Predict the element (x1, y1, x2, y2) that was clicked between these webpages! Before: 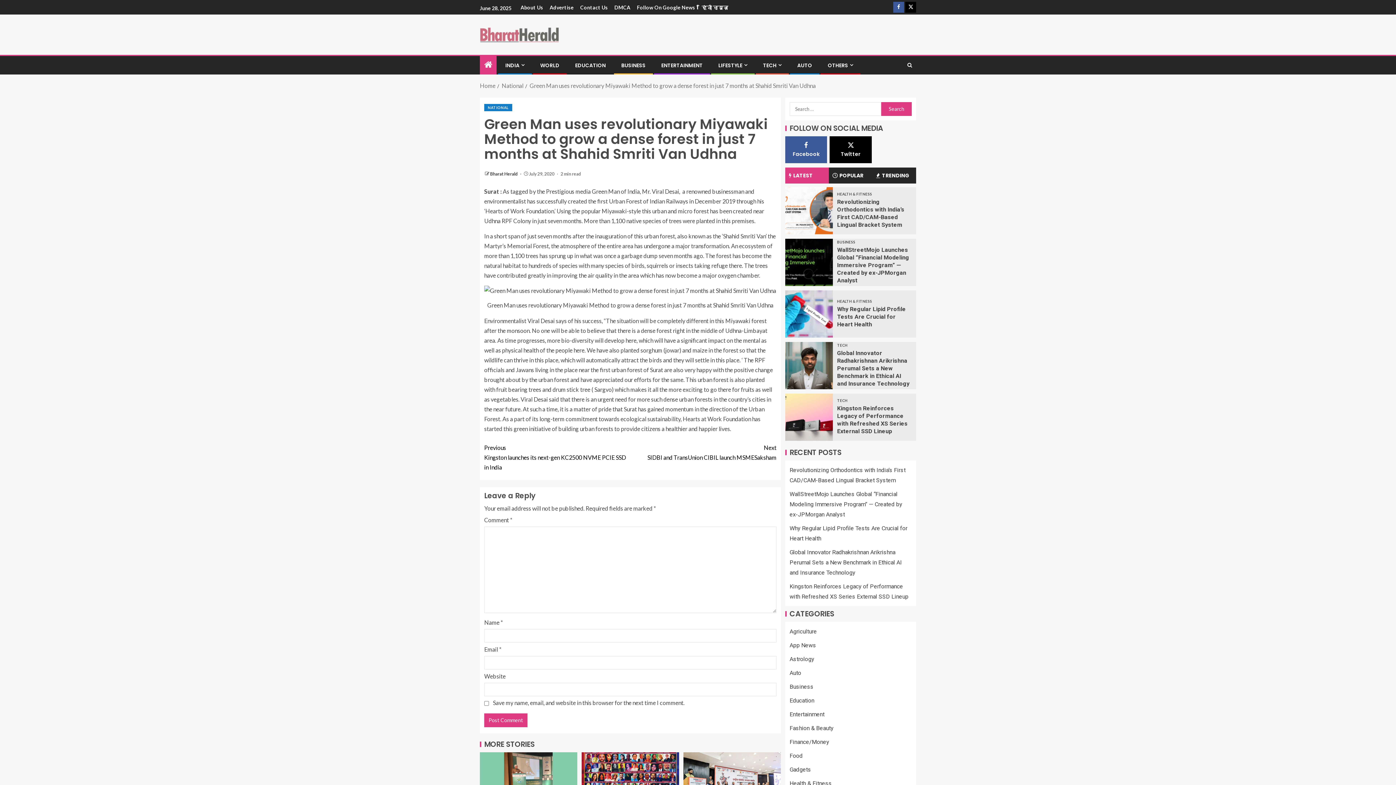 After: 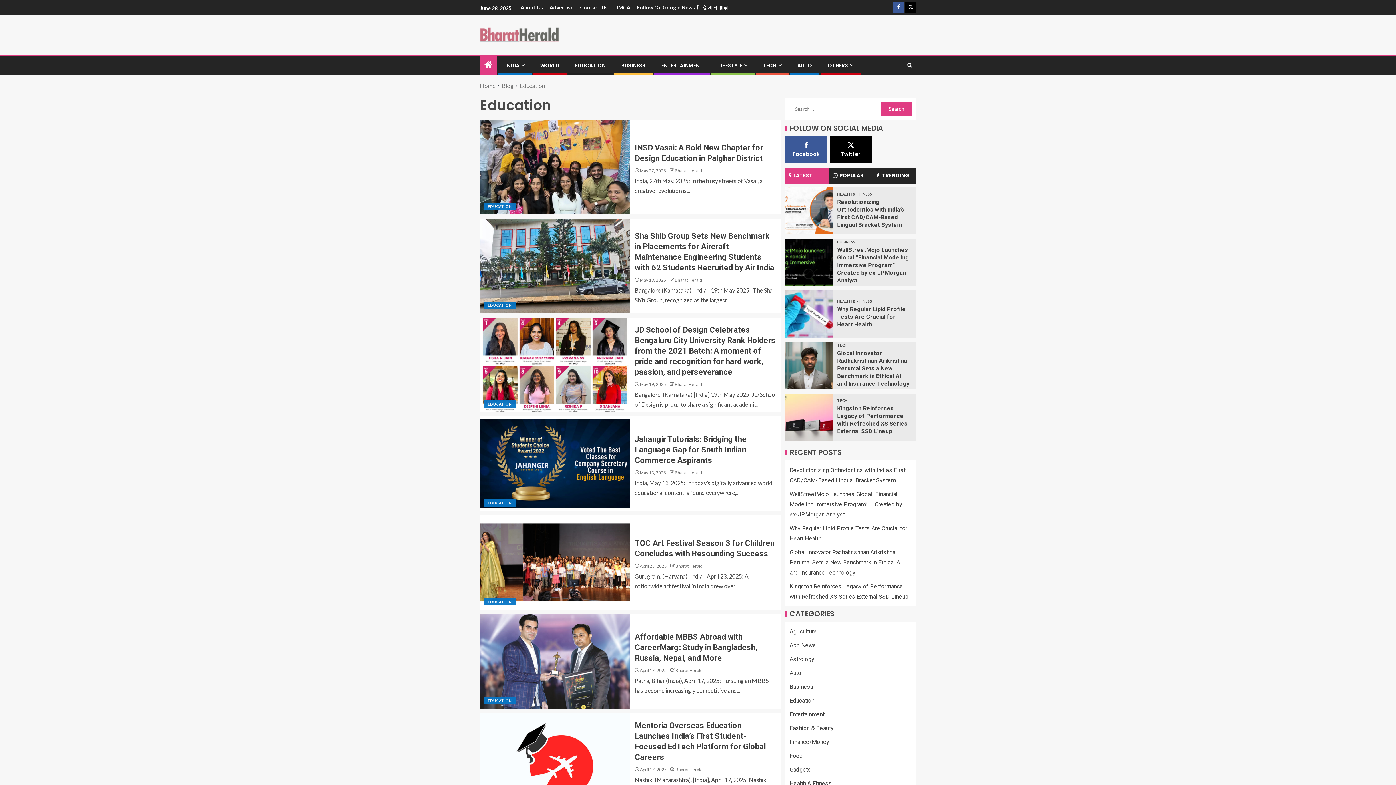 Action: bbox: (575, 61, 605, 69) label: EDUCATION